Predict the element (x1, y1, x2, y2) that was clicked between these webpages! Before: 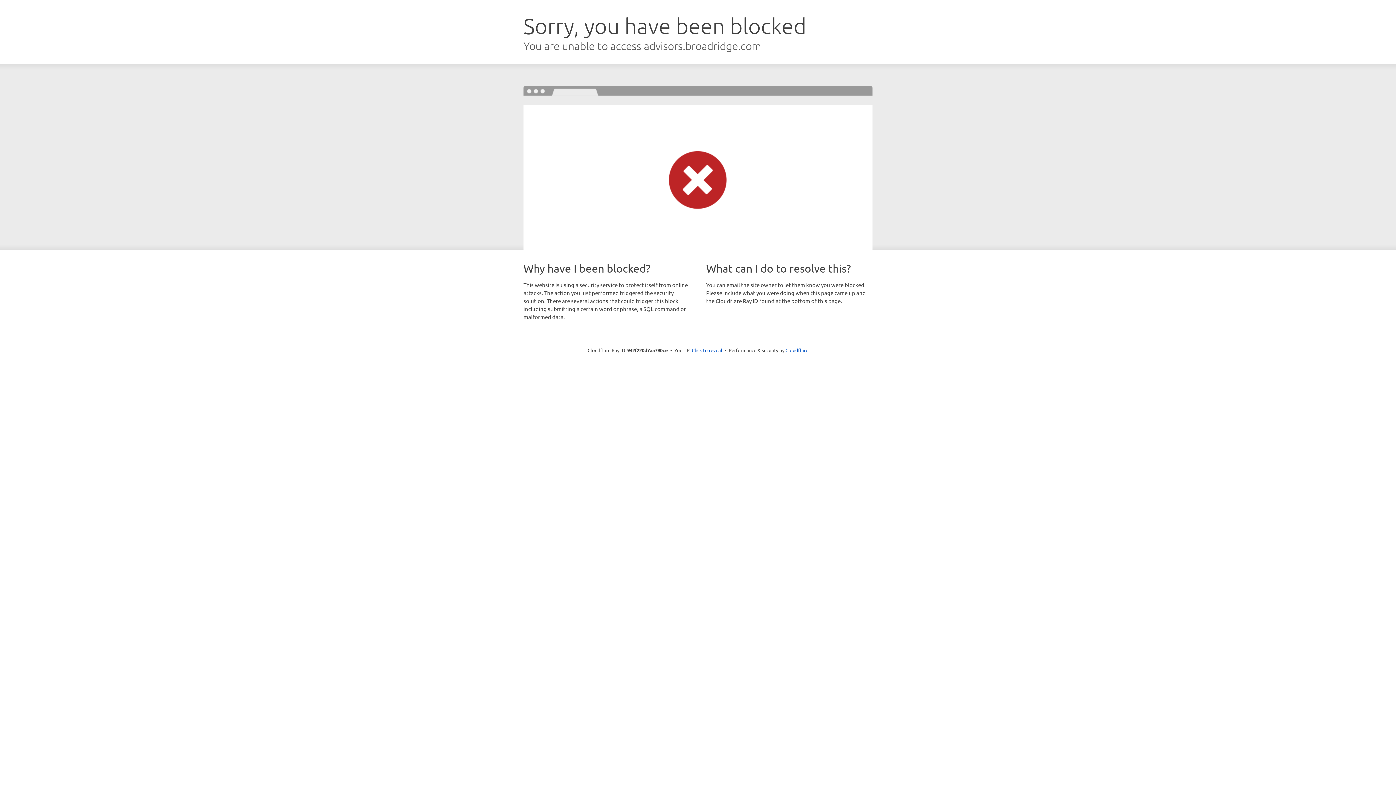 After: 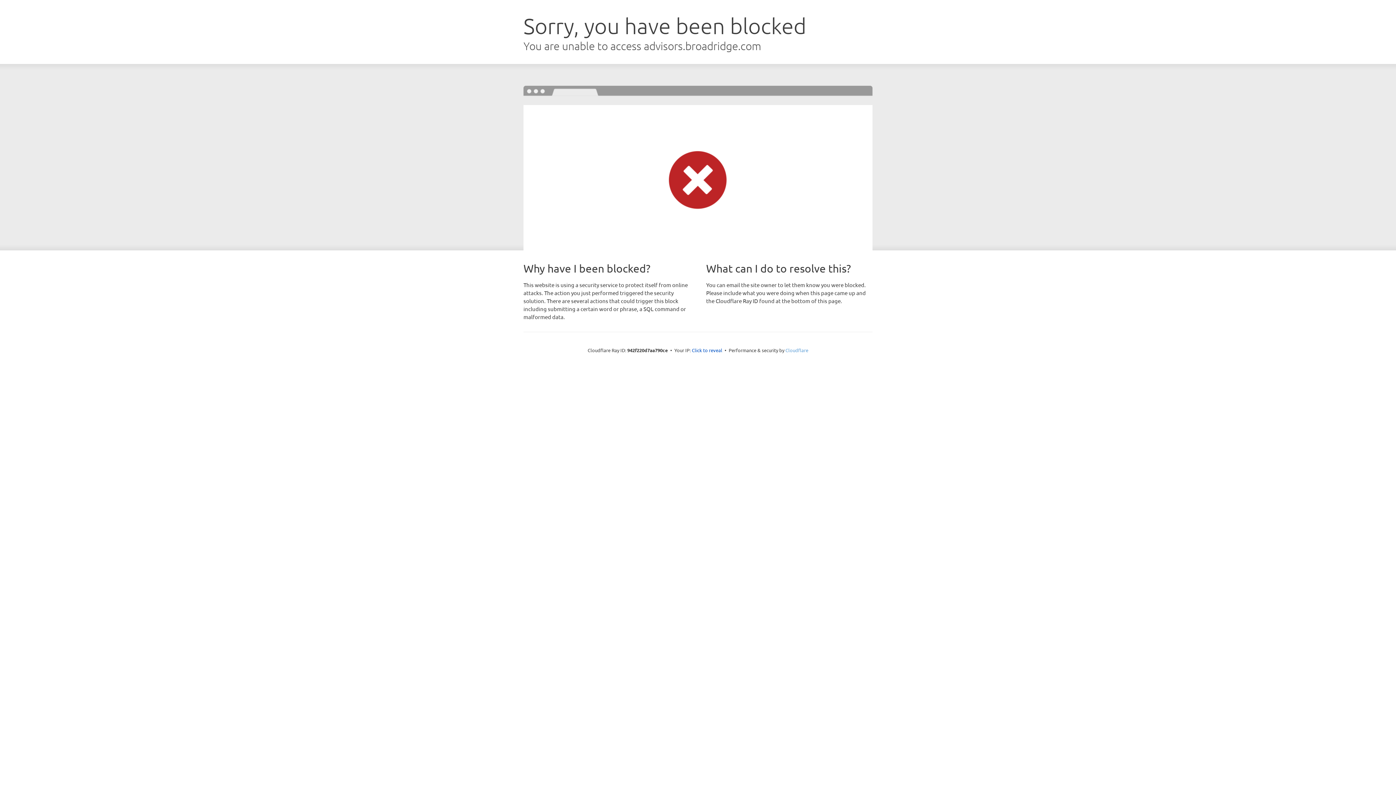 Action: label: Cloudflare bbox: (785, 347, 808, 353)